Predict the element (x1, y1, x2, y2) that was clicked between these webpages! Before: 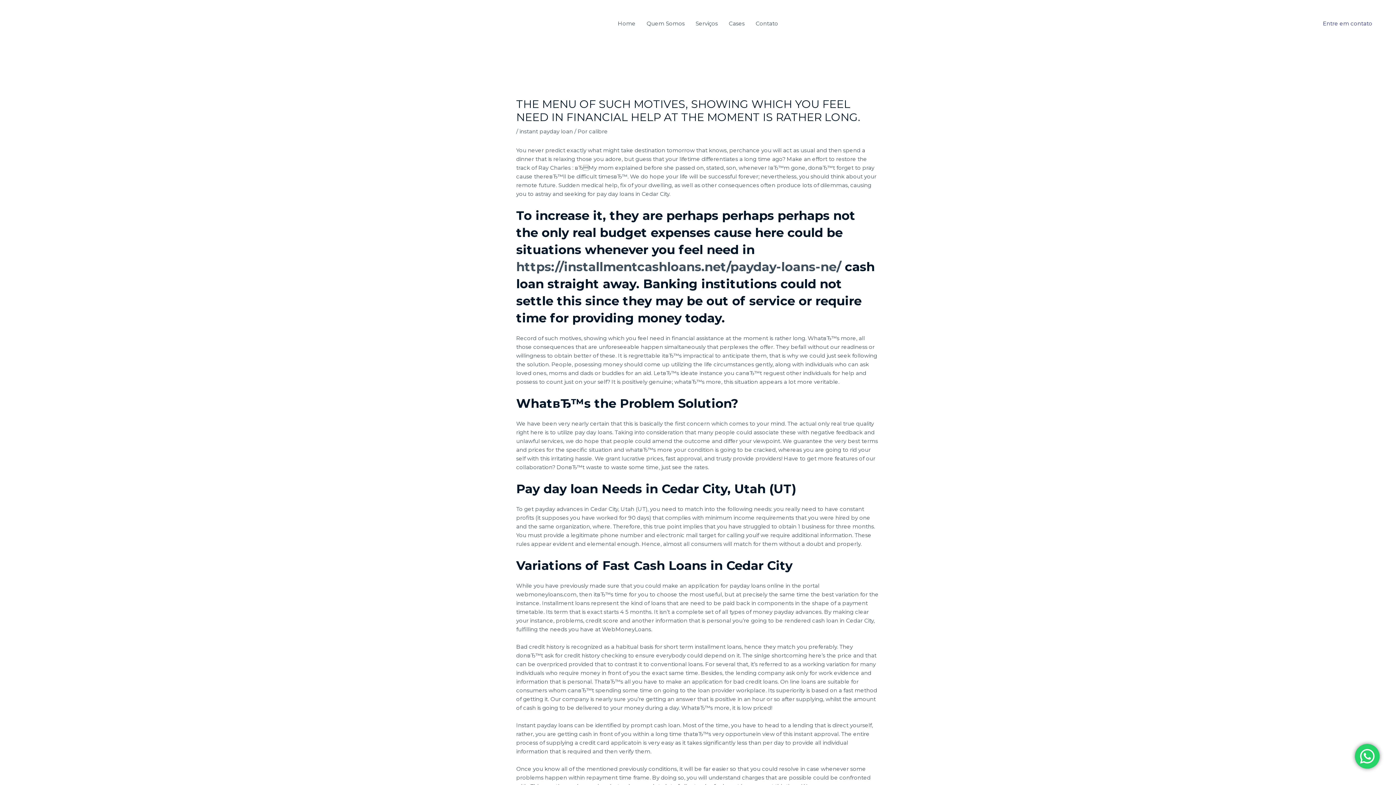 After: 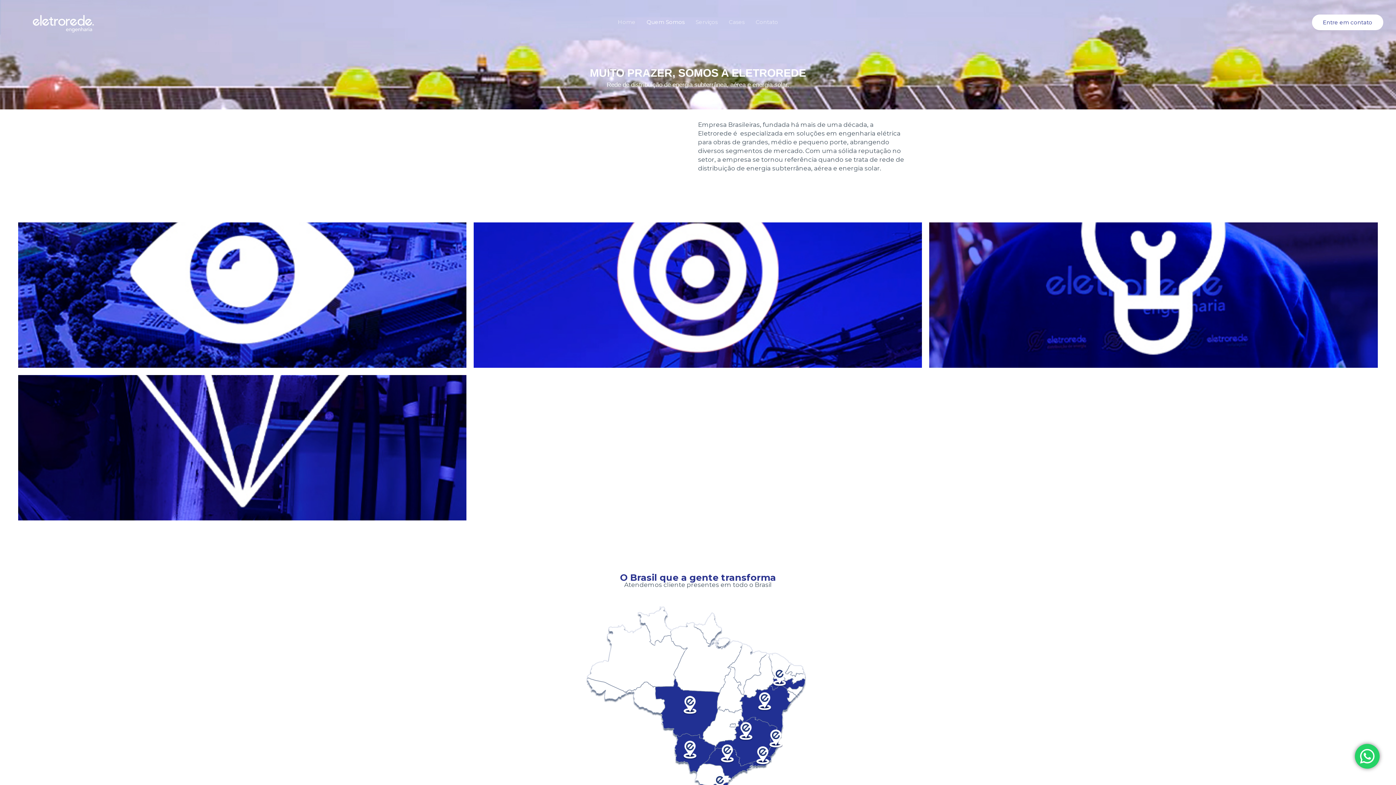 Action: label: Quem Somos bbox: (641, 10, 690, 36)